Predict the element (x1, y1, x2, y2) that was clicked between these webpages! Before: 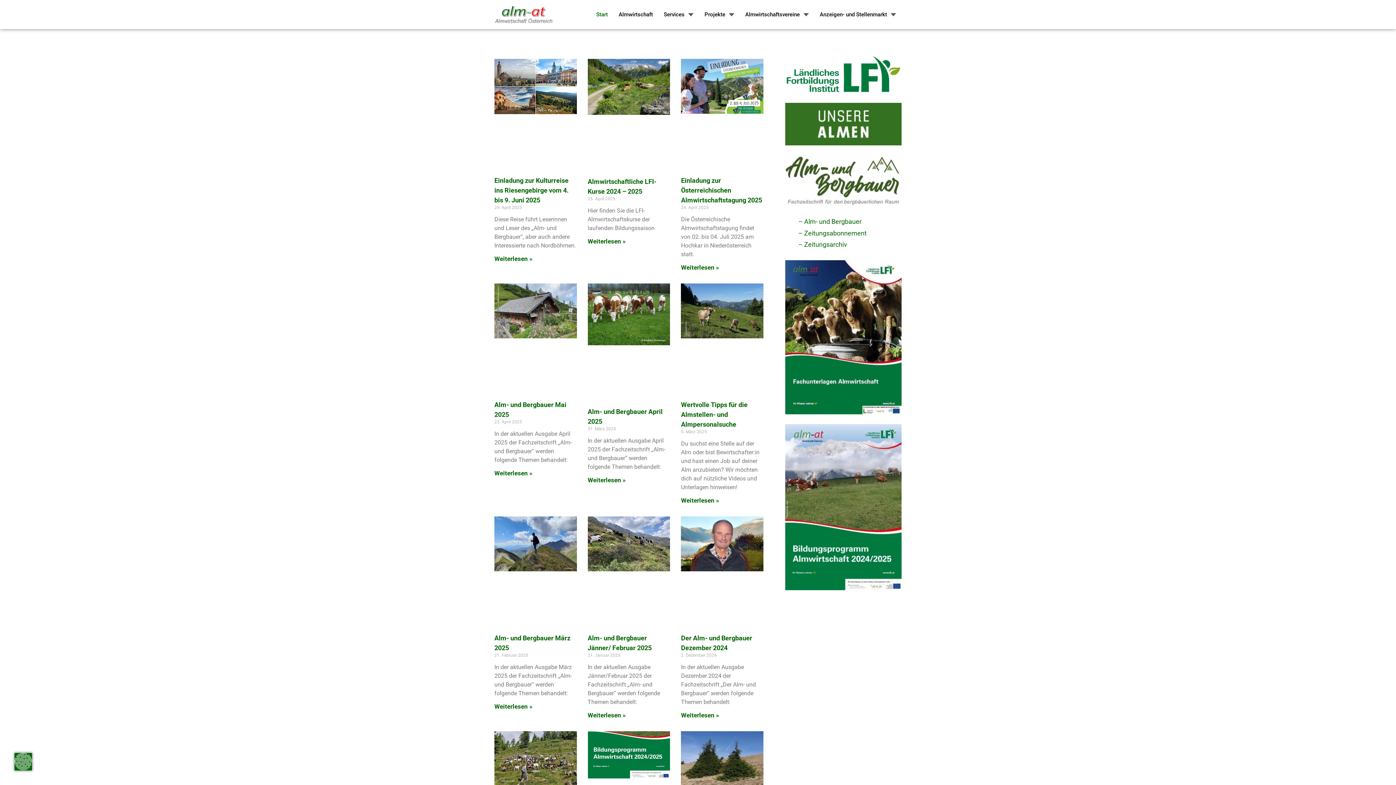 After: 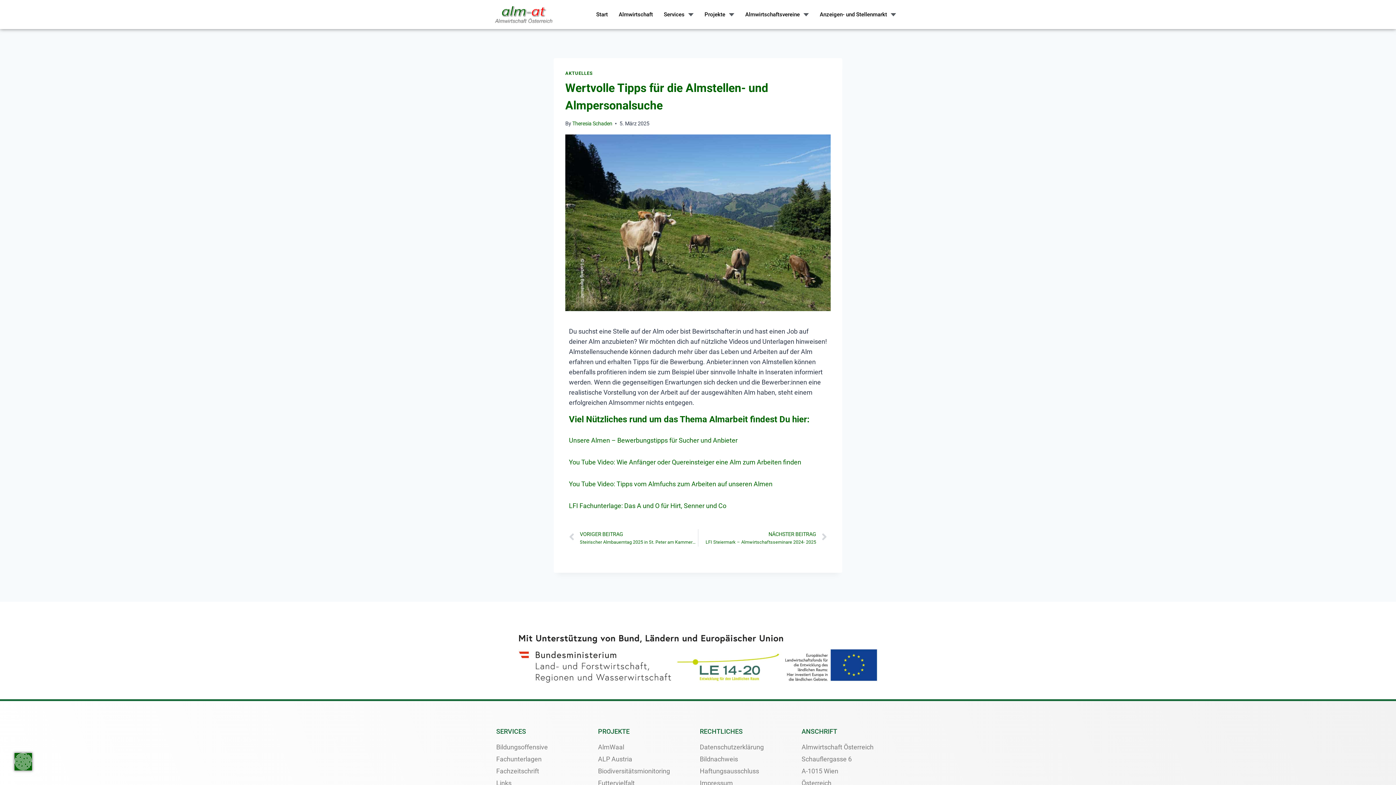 Action: bbox: (681, 283, 763, 392)